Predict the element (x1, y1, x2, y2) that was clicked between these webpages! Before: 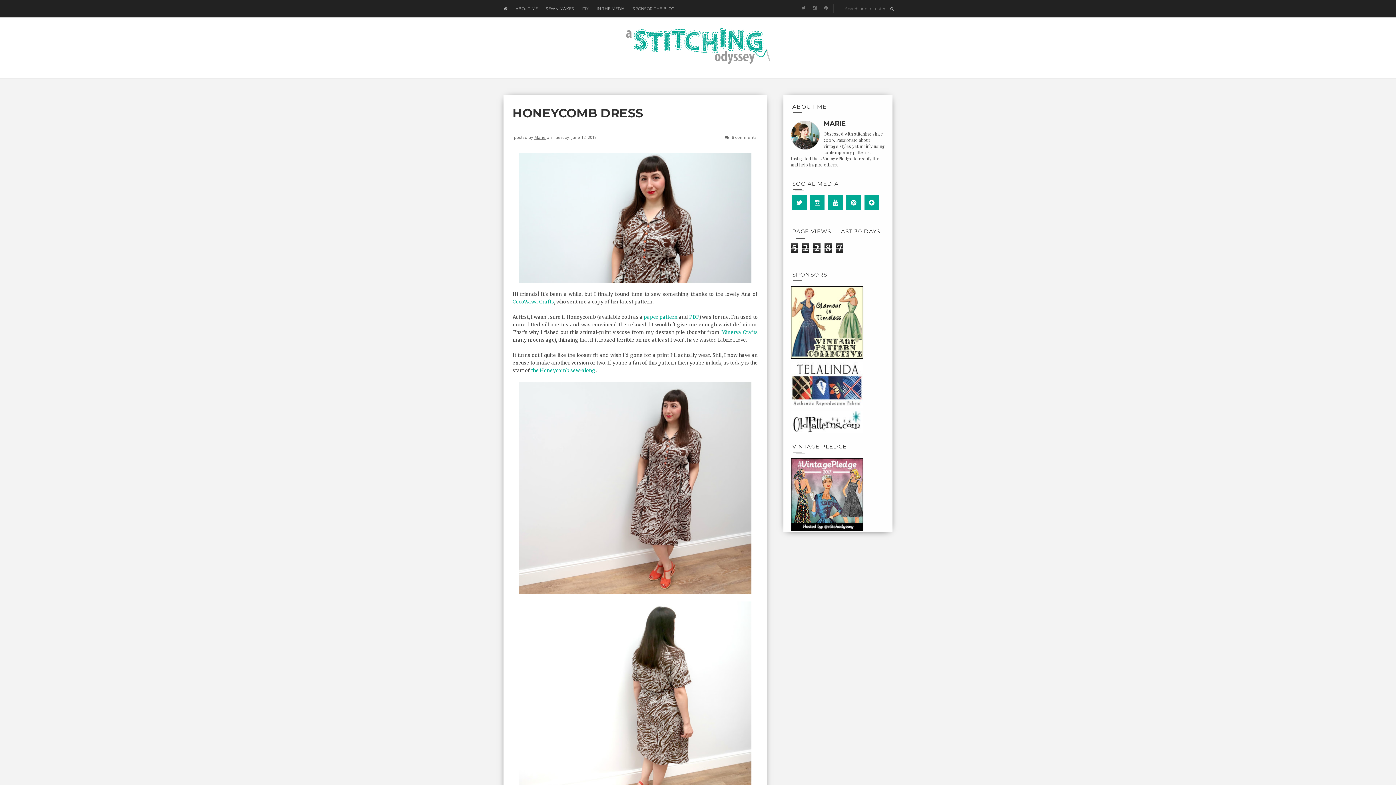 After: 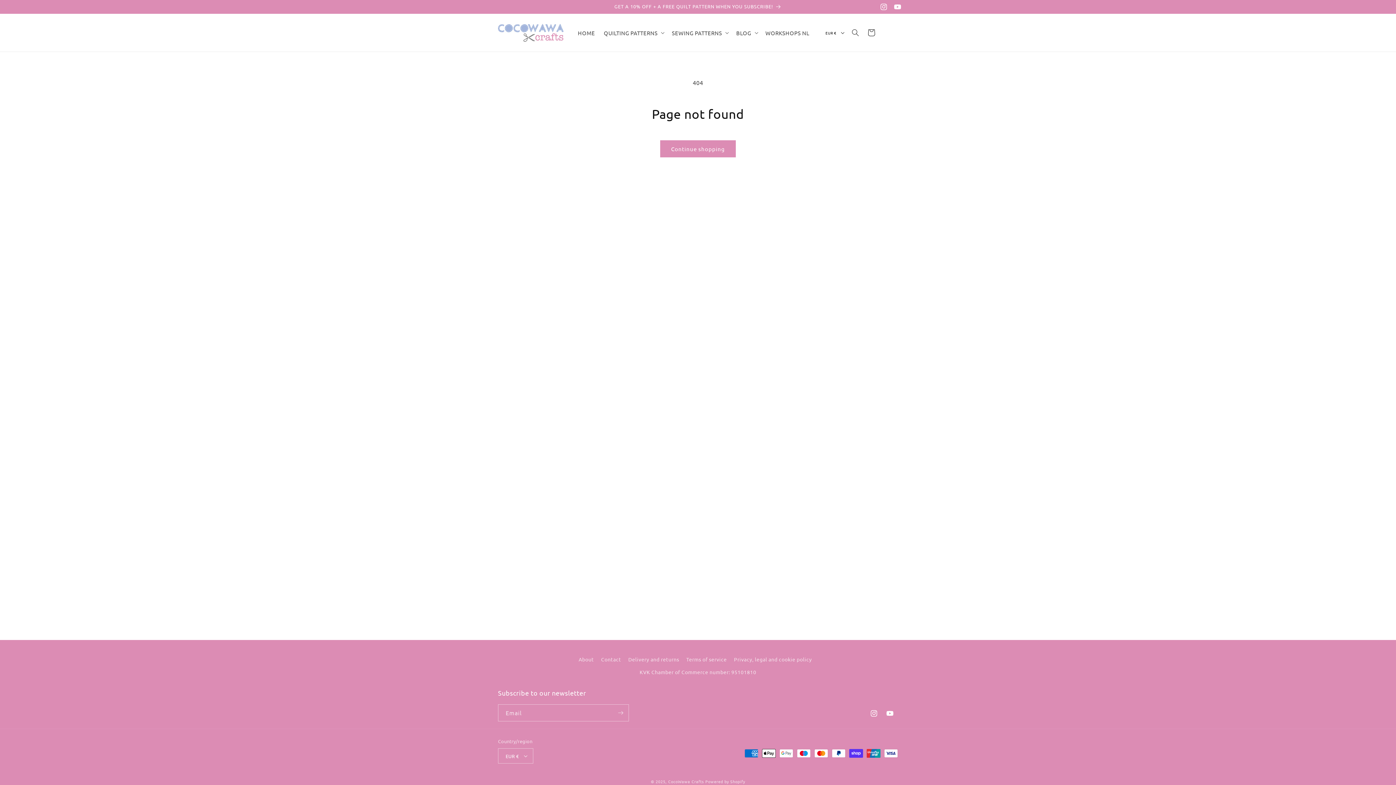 Action: label: the Honeycomb sew-along bbox: (531, 367, 595, 373)